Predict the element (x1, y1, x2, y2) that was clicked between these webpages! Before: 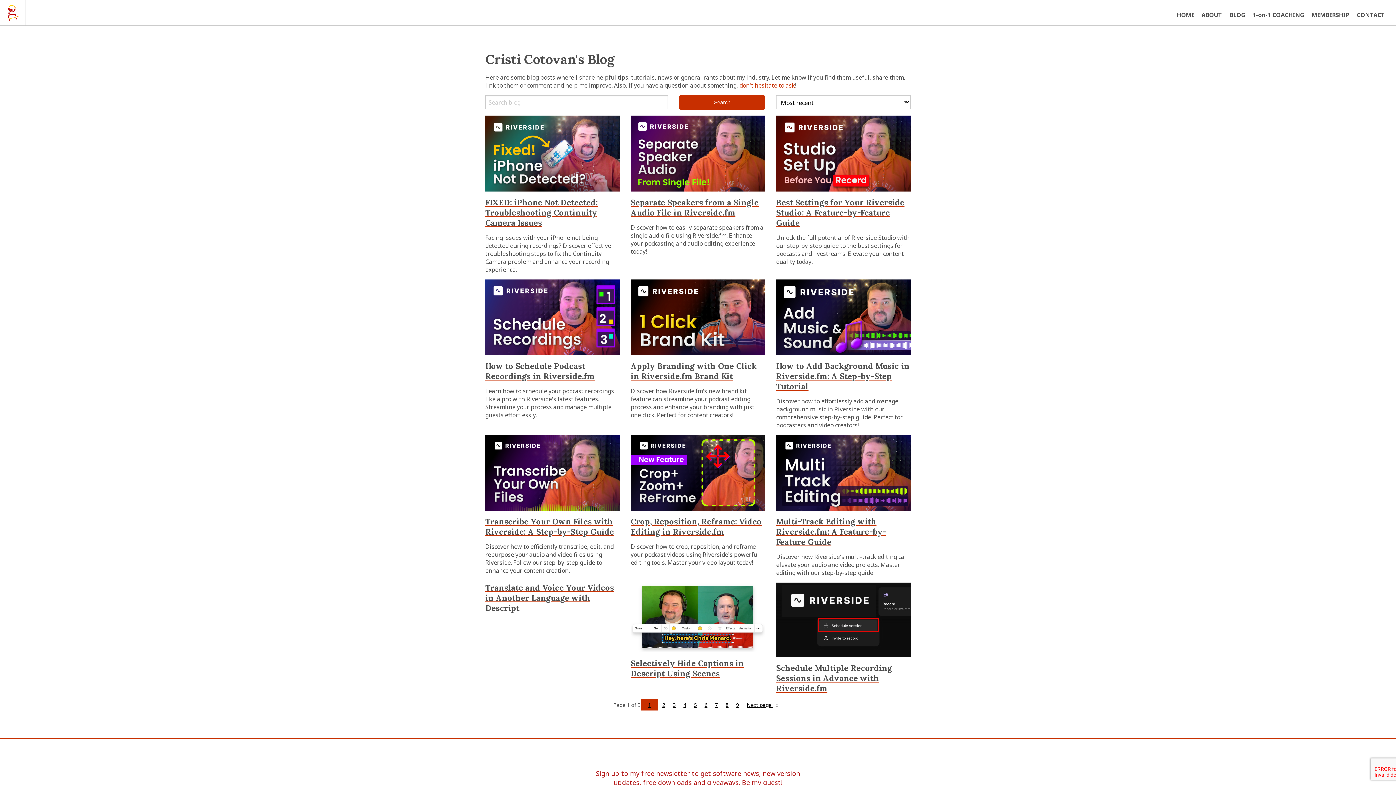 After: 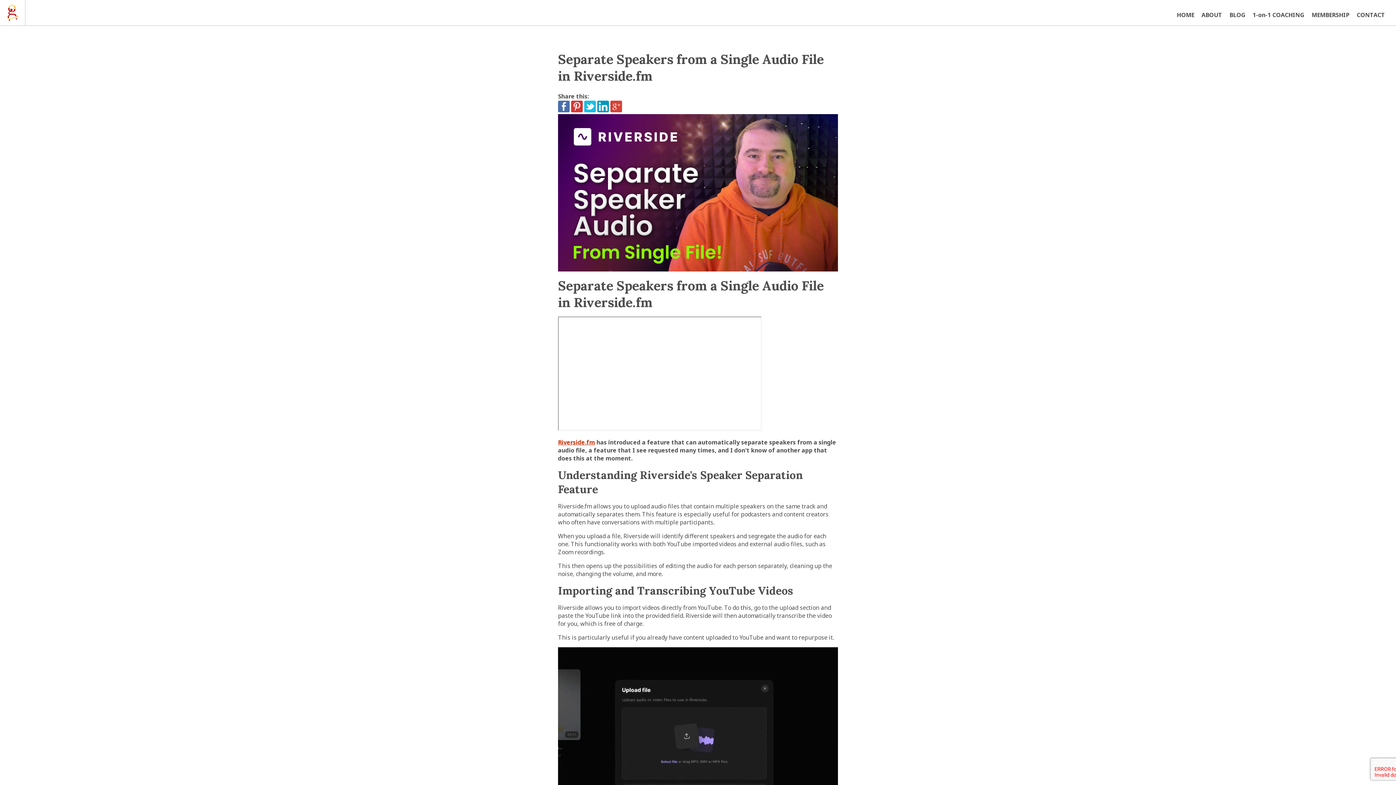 Action: label: Separate Speakers from a Single Audio File in Riverside.fm bbox: (630, 151, 765, 217)